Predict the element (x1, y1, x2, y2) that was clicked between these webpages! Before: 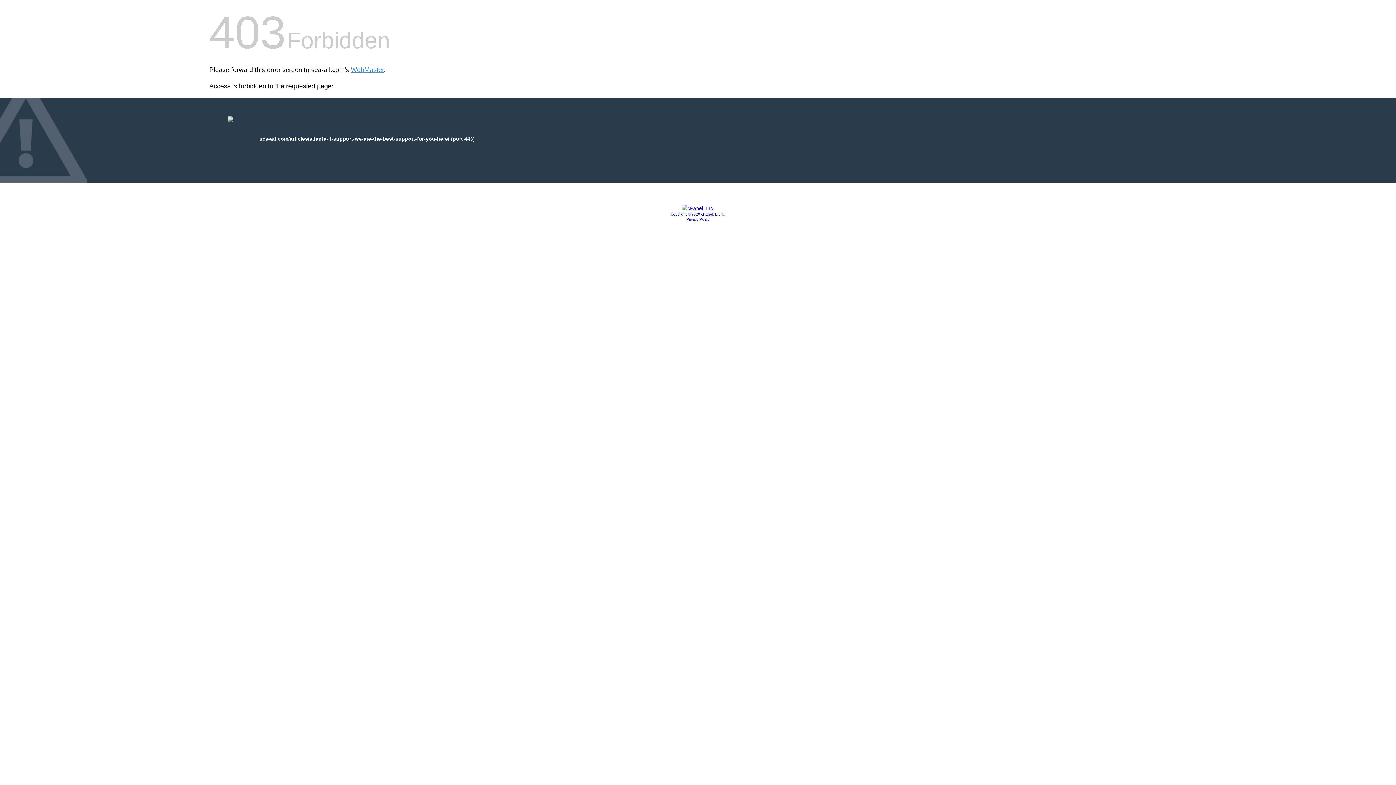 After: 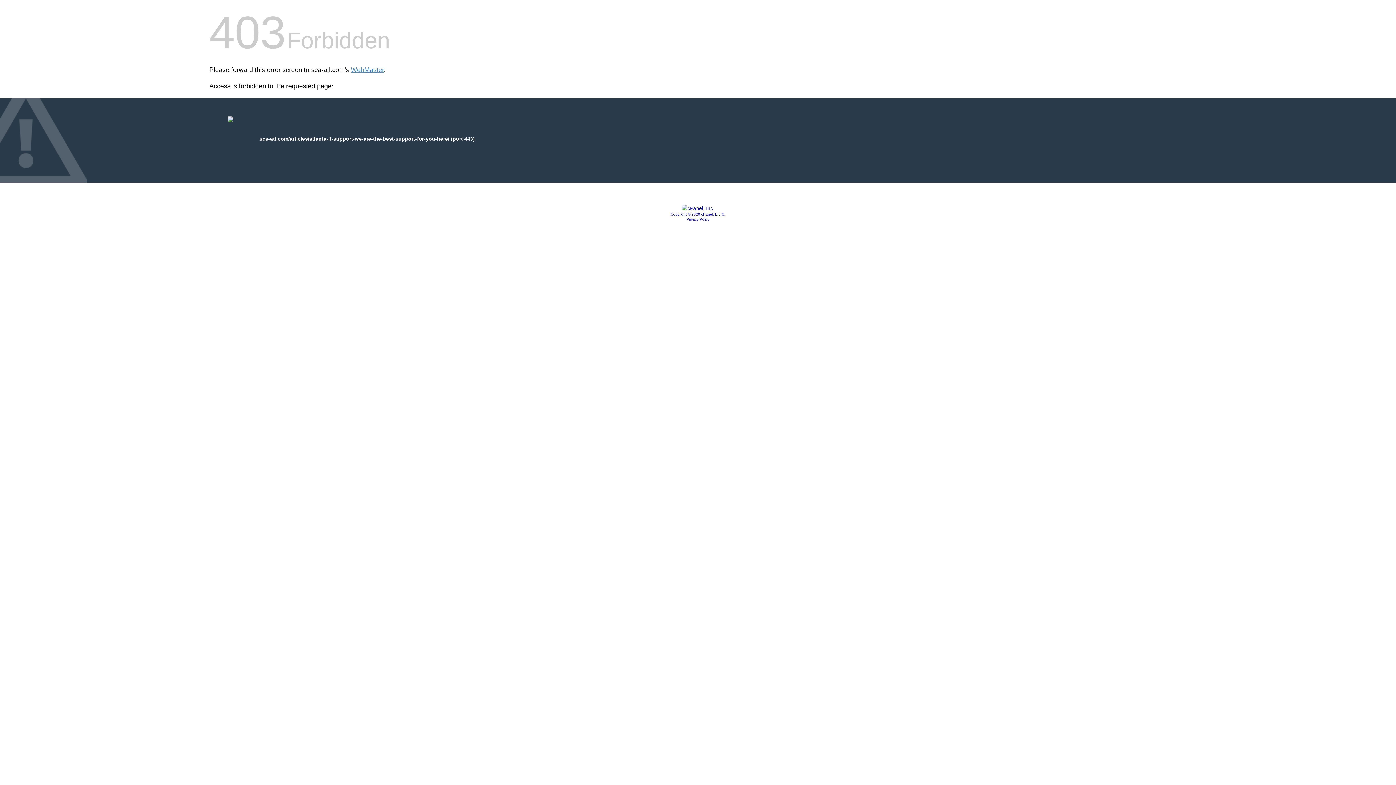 Action: bbox: (686, 217, 709, 221) label: Privacy Policy